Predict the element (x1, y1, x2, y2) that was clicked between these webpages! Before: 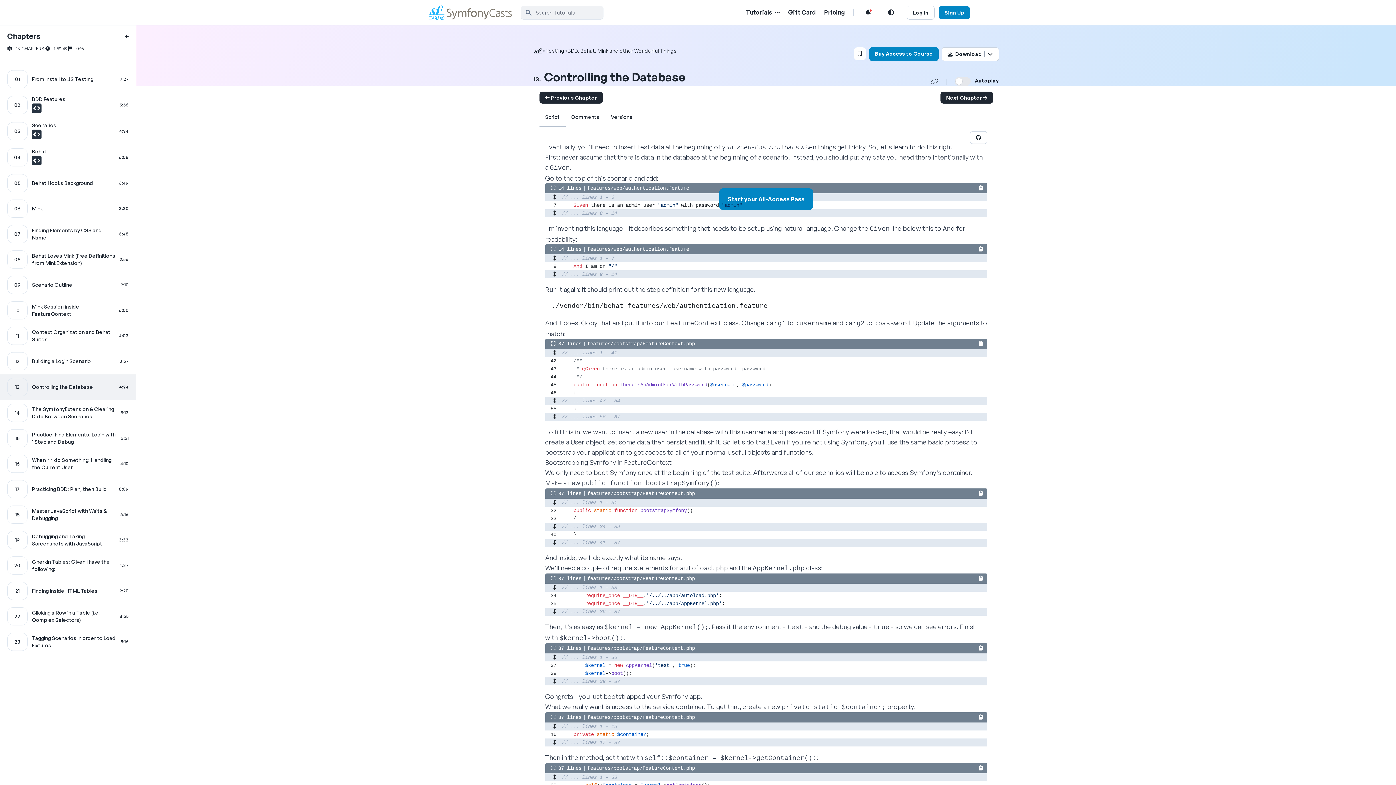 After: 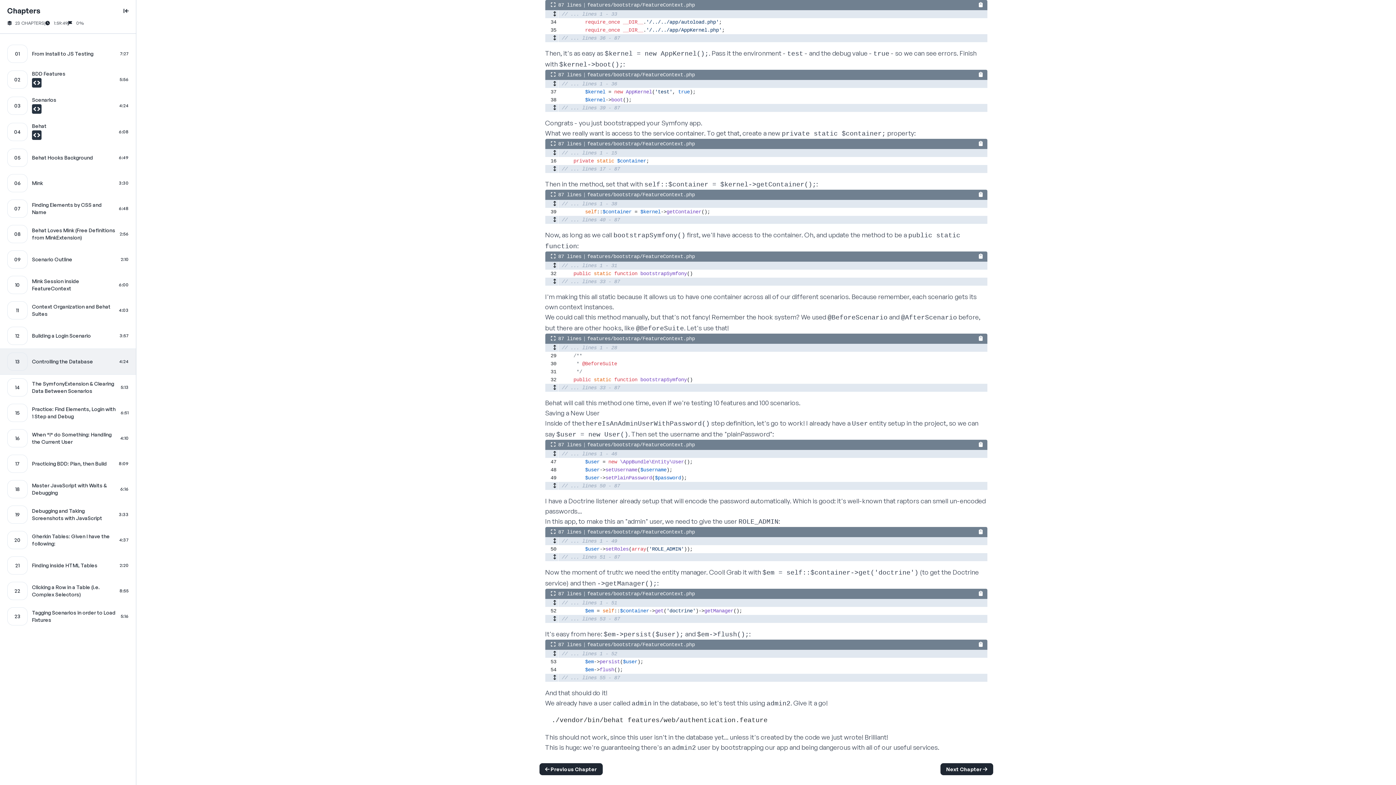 Action: label: features/bootstrap/FeatureContext.php bbox: (587, 575, 695, 582)